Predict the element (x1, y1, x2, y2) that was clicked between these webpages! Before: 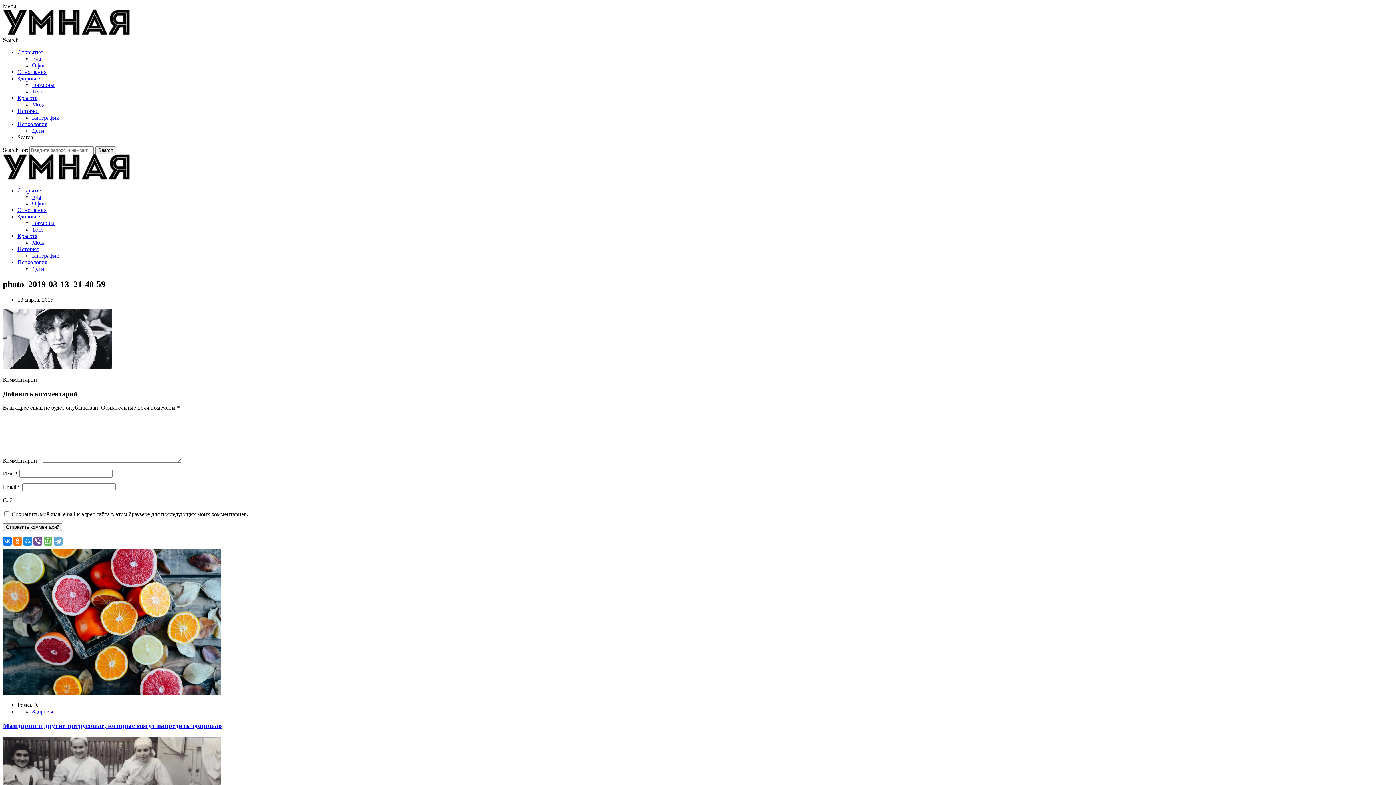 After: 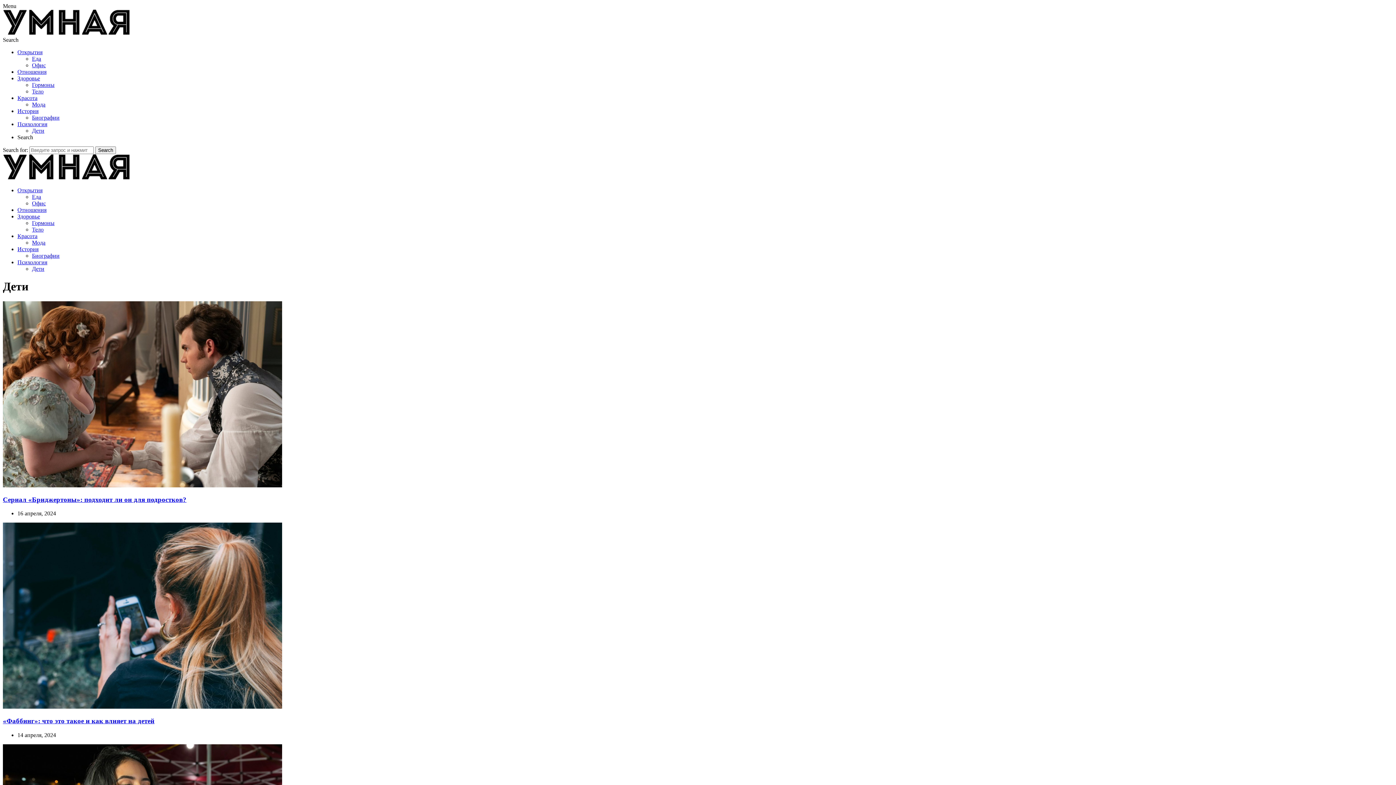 Action: bbox: (32, 265, 44, 272) label: Дети